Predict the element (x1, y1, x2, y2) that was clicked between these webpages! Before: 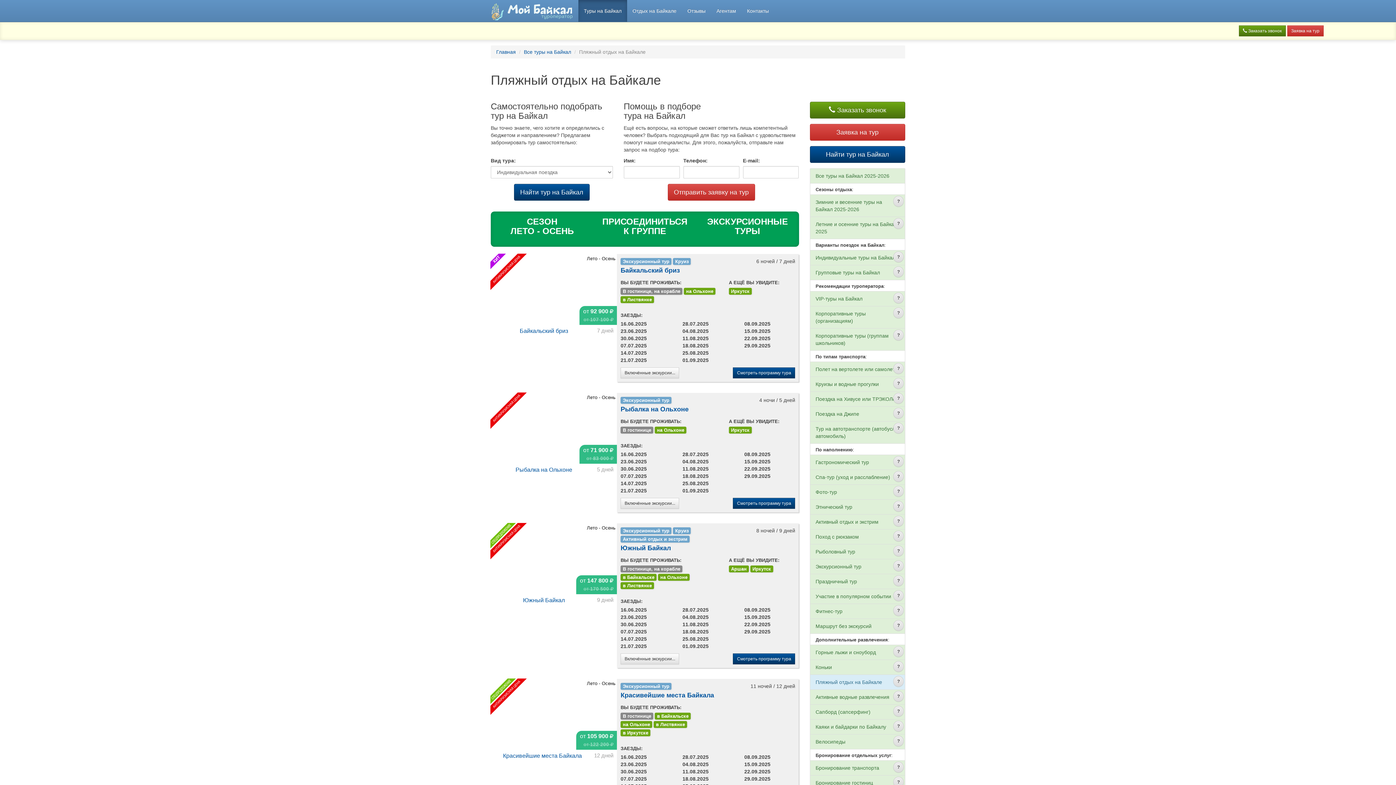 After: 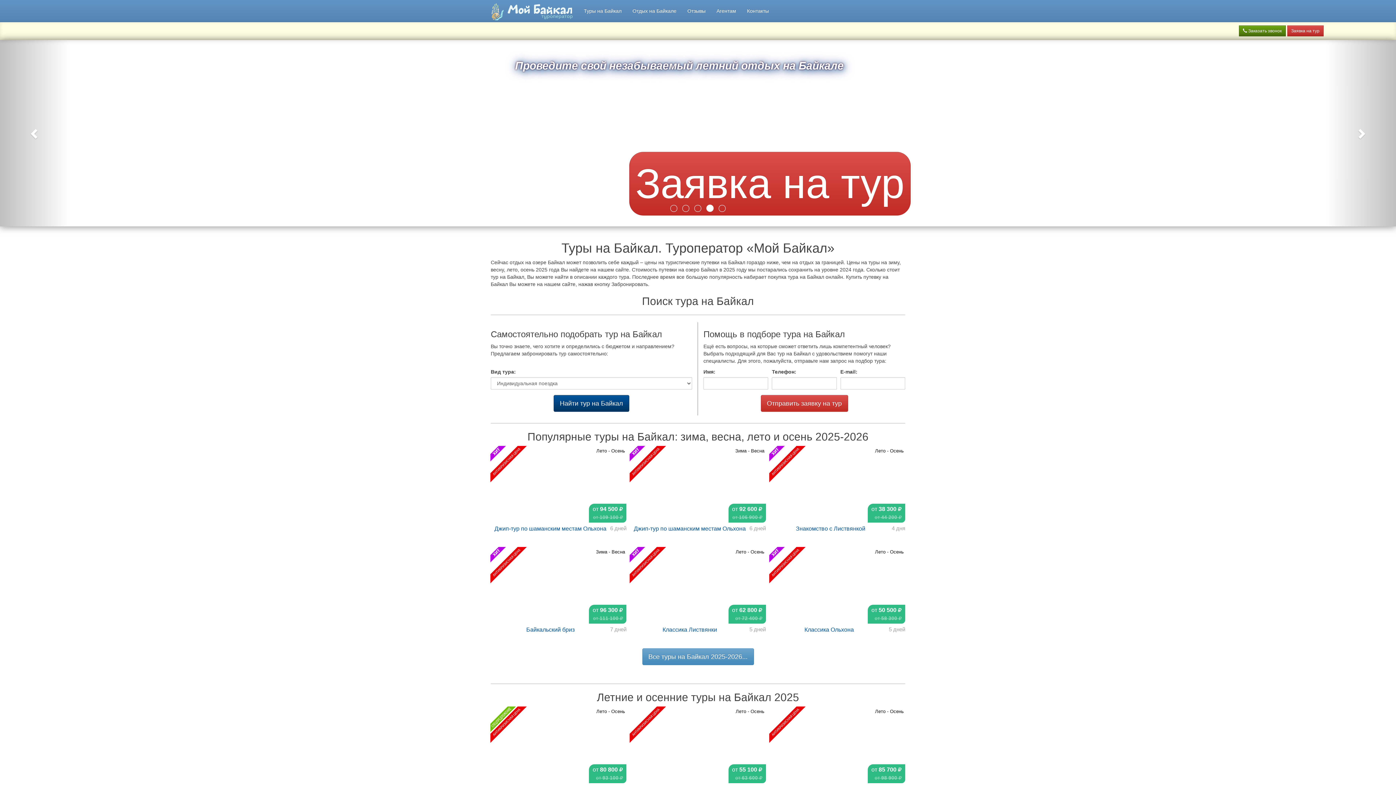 Action: bbox: (485, 0, 578, 21)